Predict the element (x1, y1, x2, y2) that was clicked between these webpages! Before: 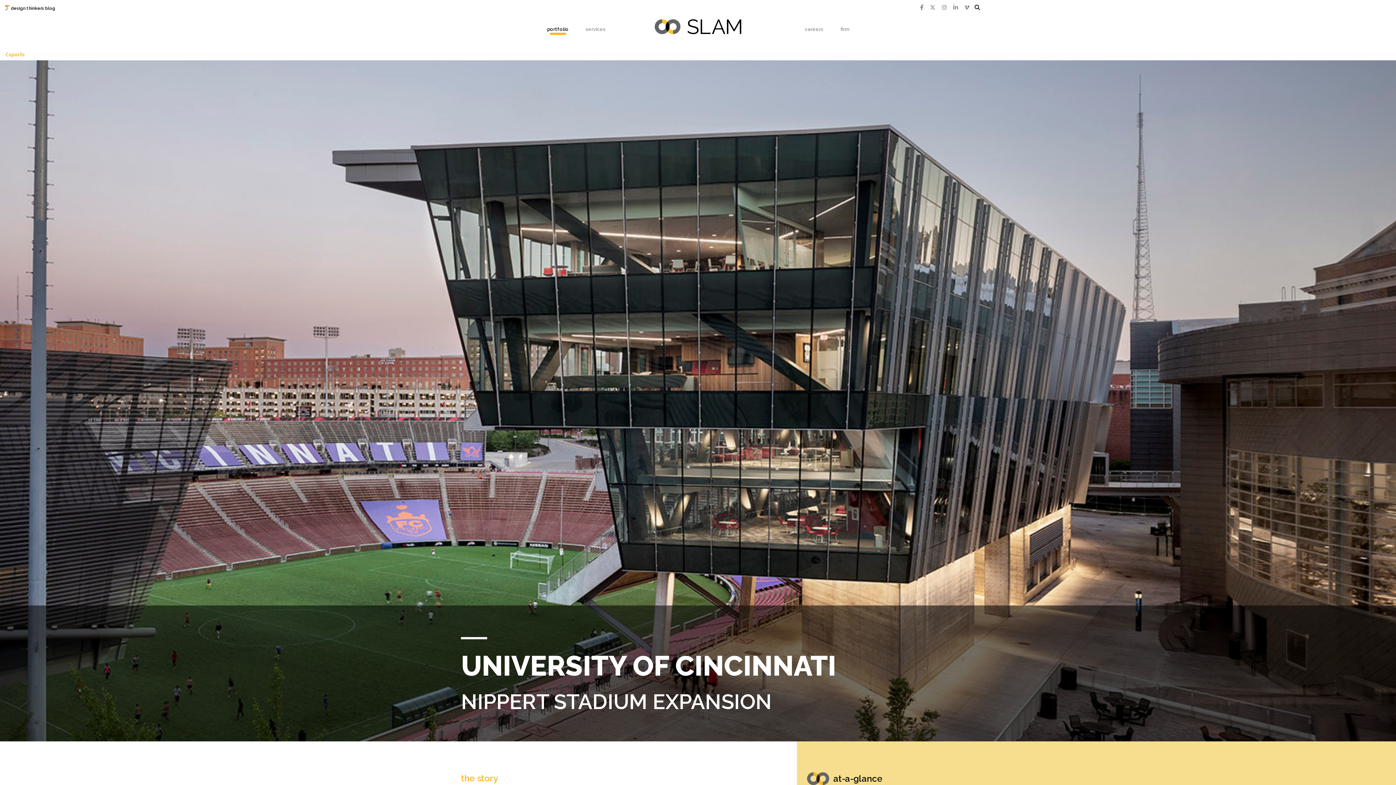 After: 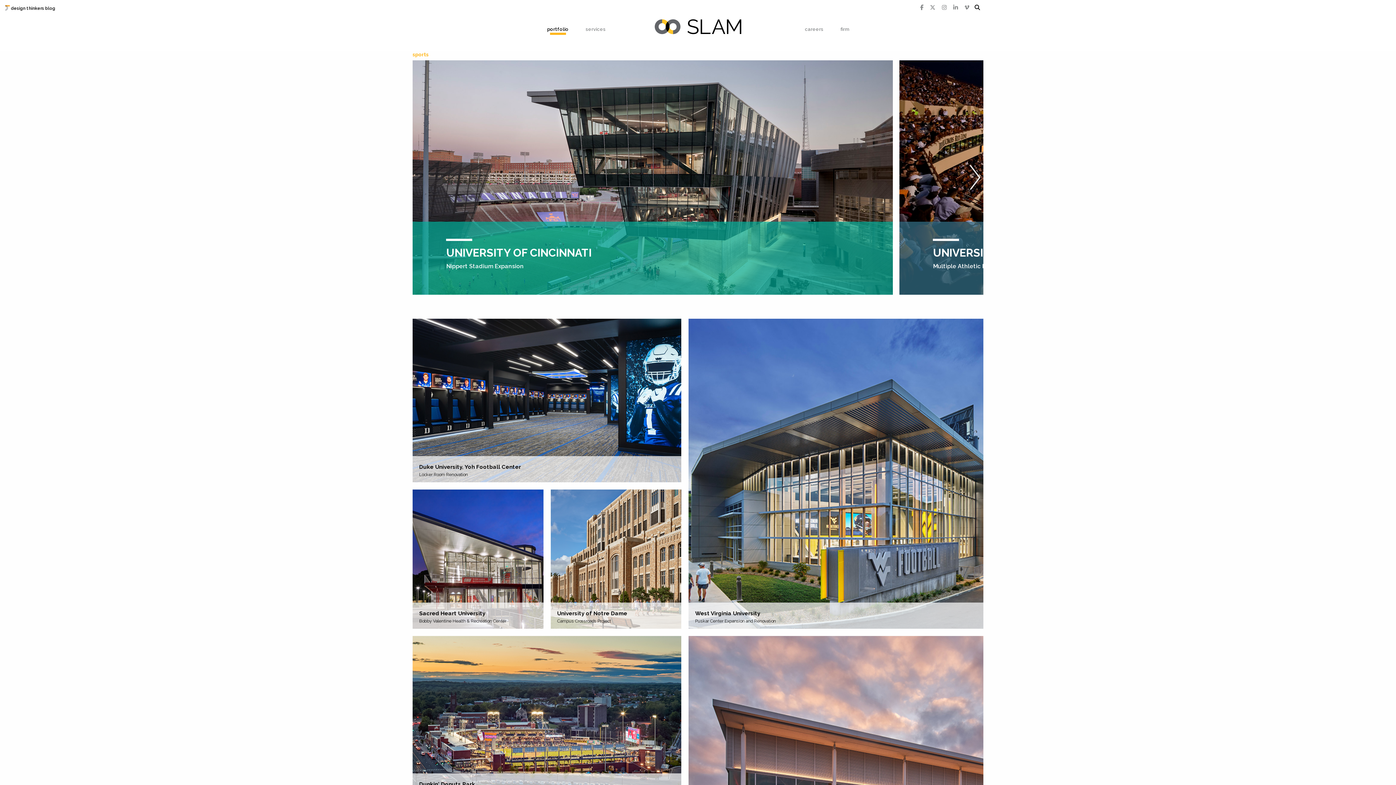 Action: label: sports bbox: (5, 51, 24, 57)